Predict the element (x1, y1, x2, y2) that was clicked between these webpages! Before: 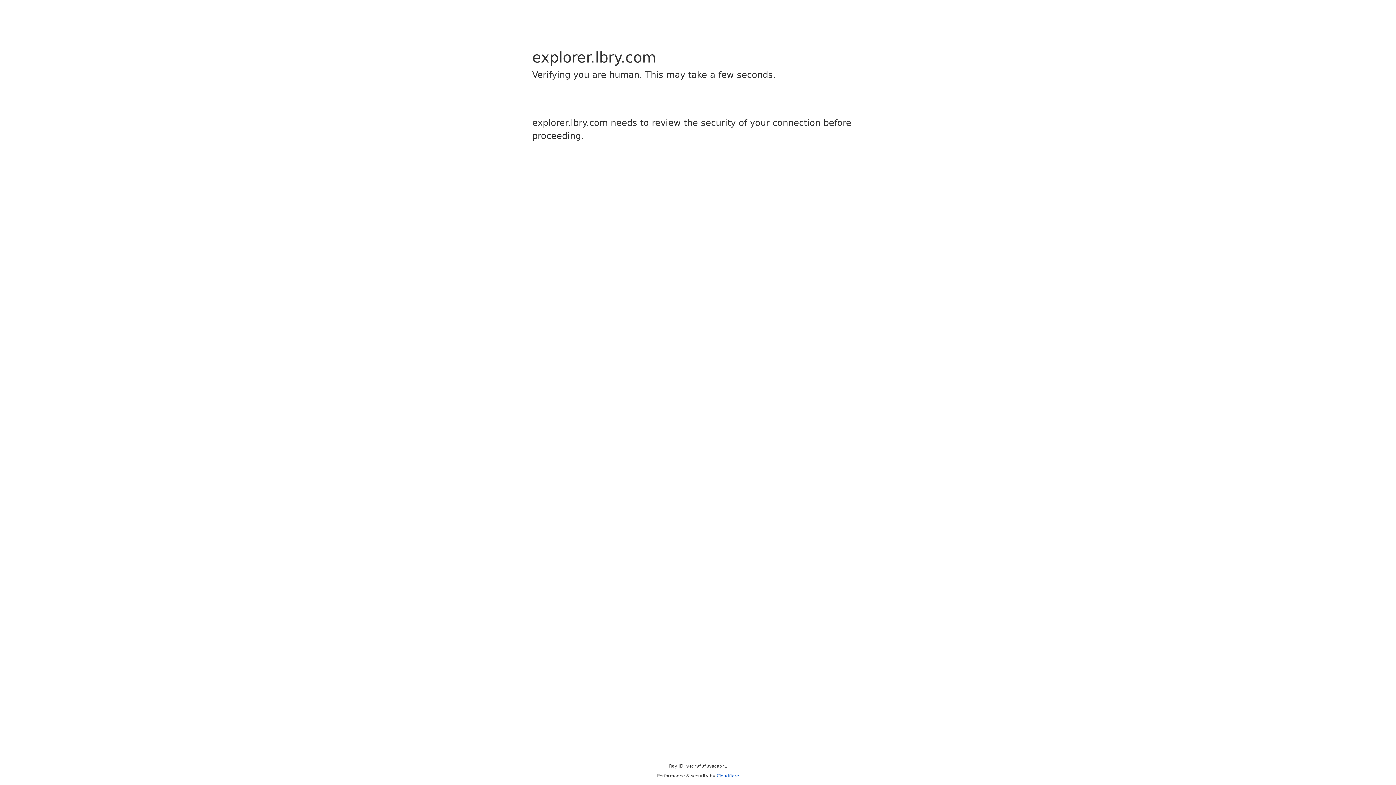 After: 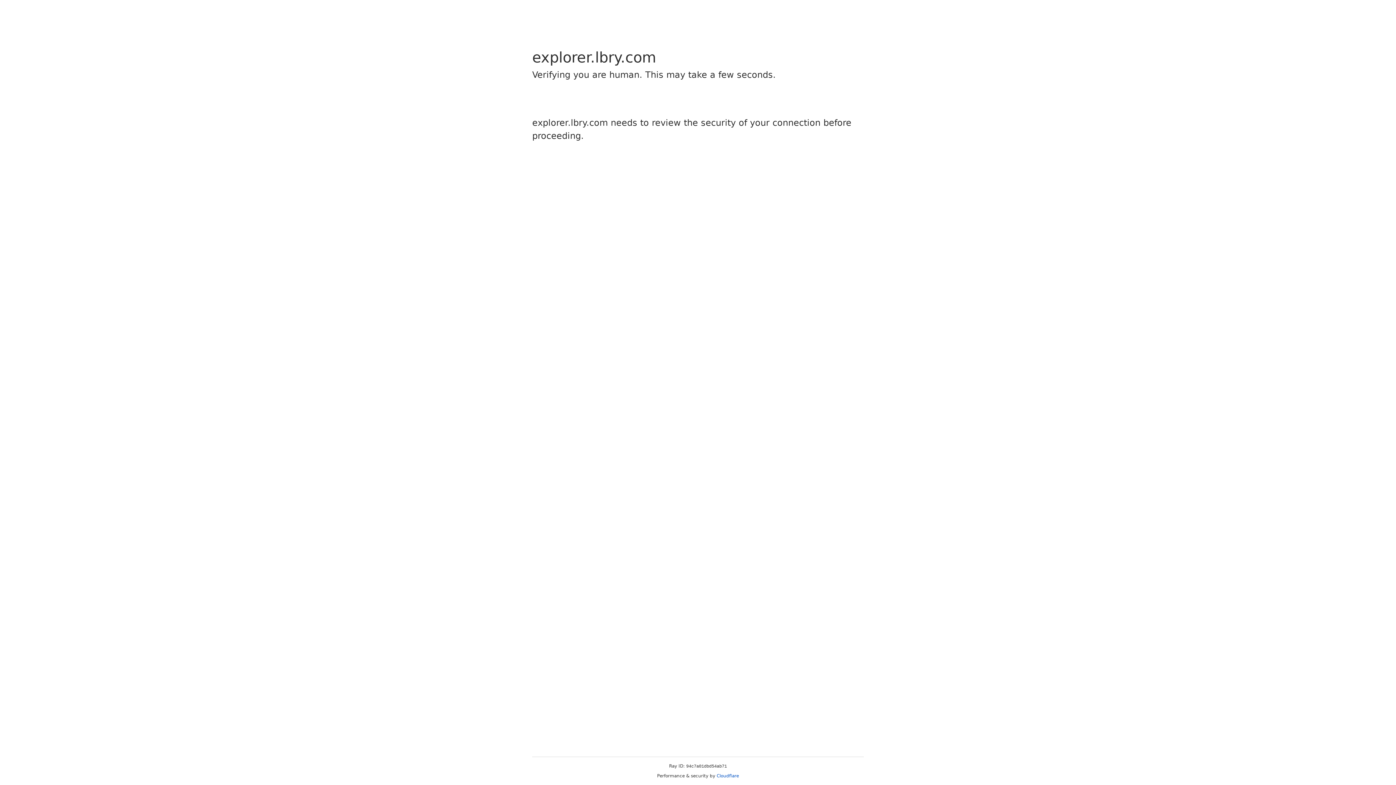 Action: label: Cloudflare bbox: (716, 773, 739, 778)